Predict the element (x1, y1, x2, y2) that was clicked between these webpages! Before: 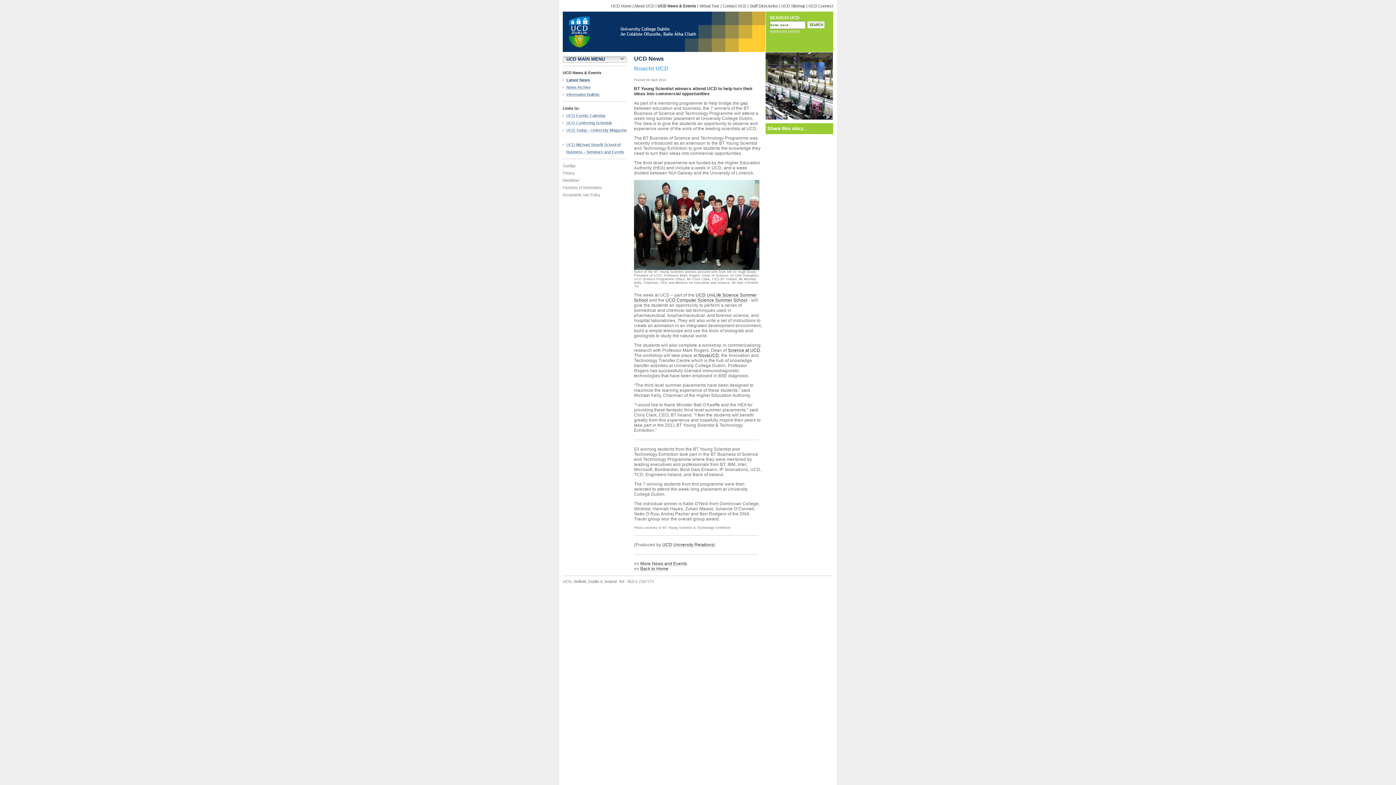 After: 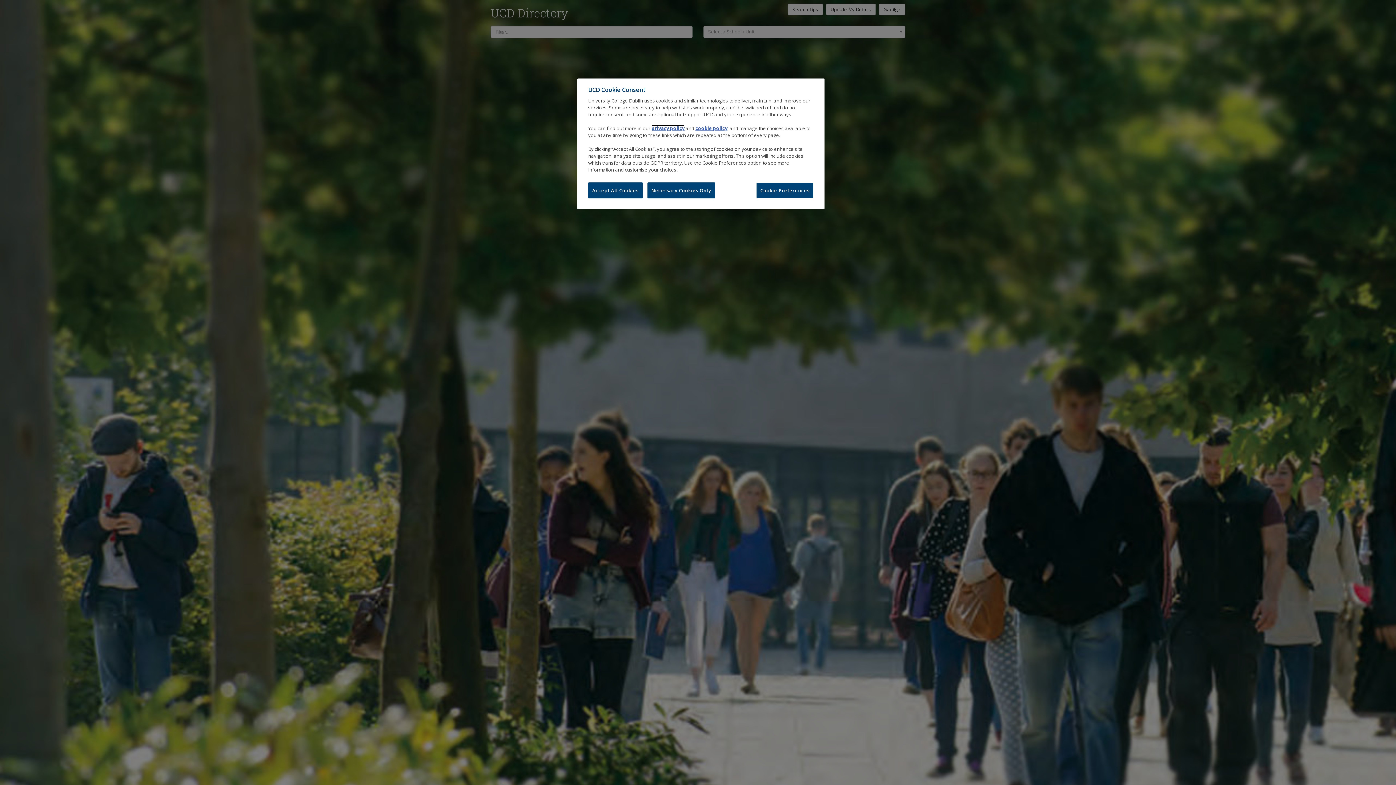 Action: bbox: (749, 3, 778, 8) label: Staff Directories